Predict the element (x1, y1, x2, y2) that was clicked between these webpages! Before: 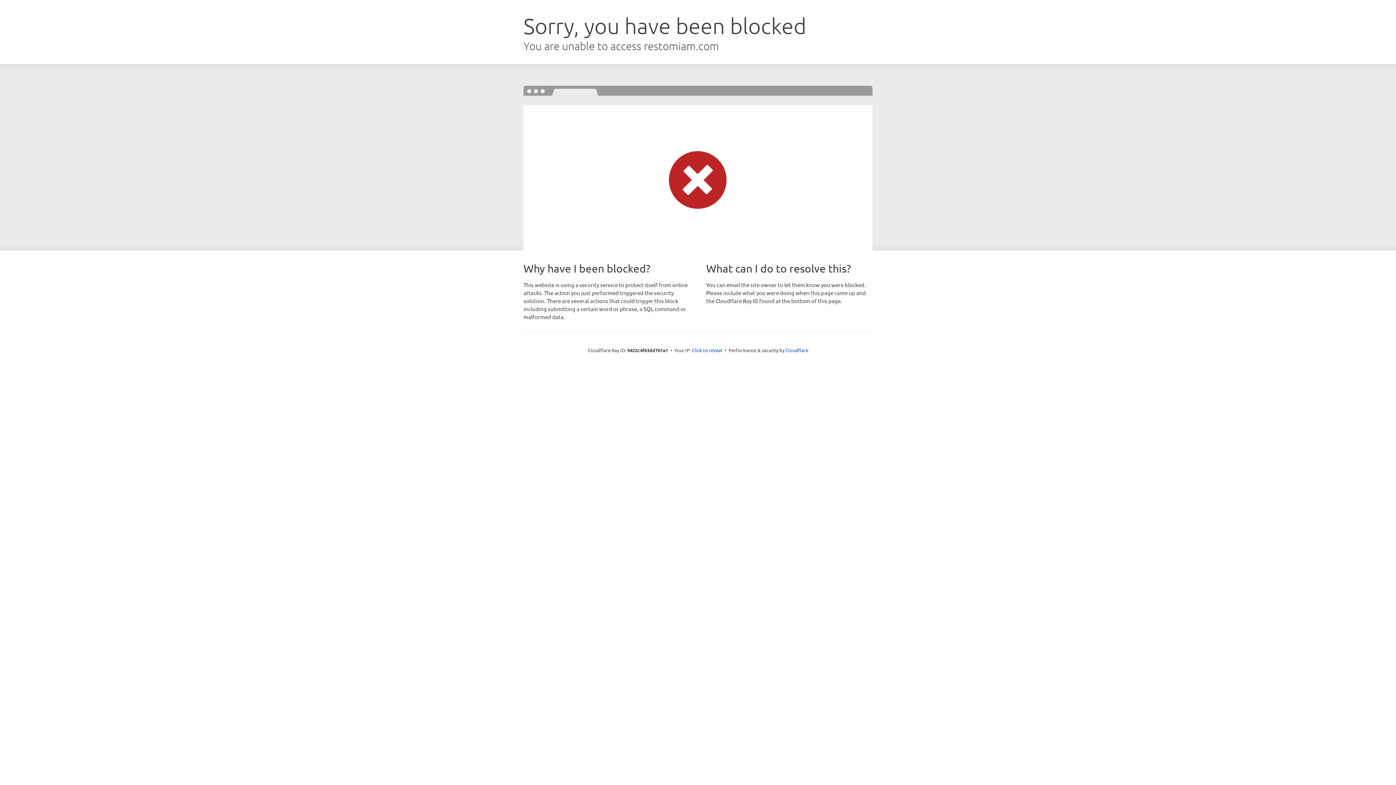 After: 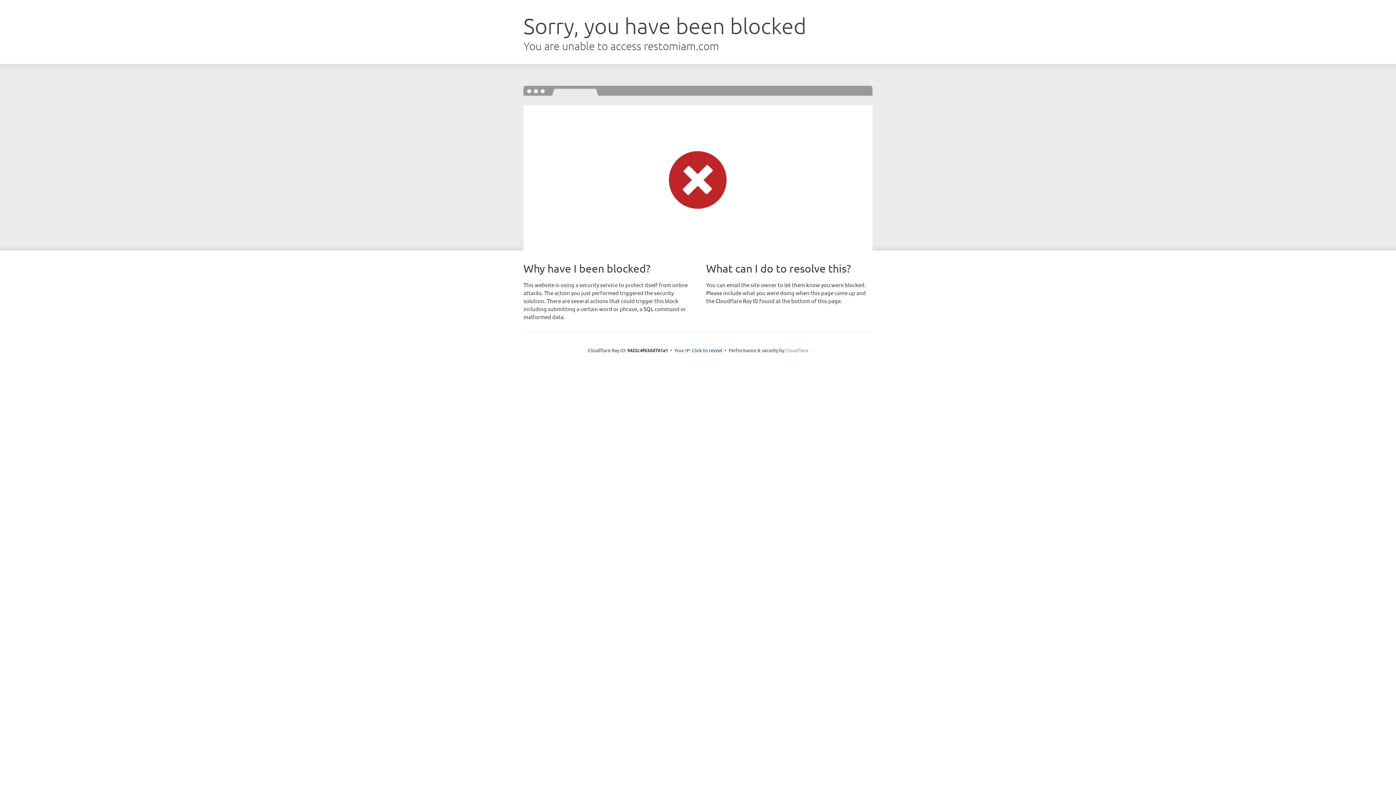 Action: label: Cloudflare bbox: (785, 347, 808, 353)